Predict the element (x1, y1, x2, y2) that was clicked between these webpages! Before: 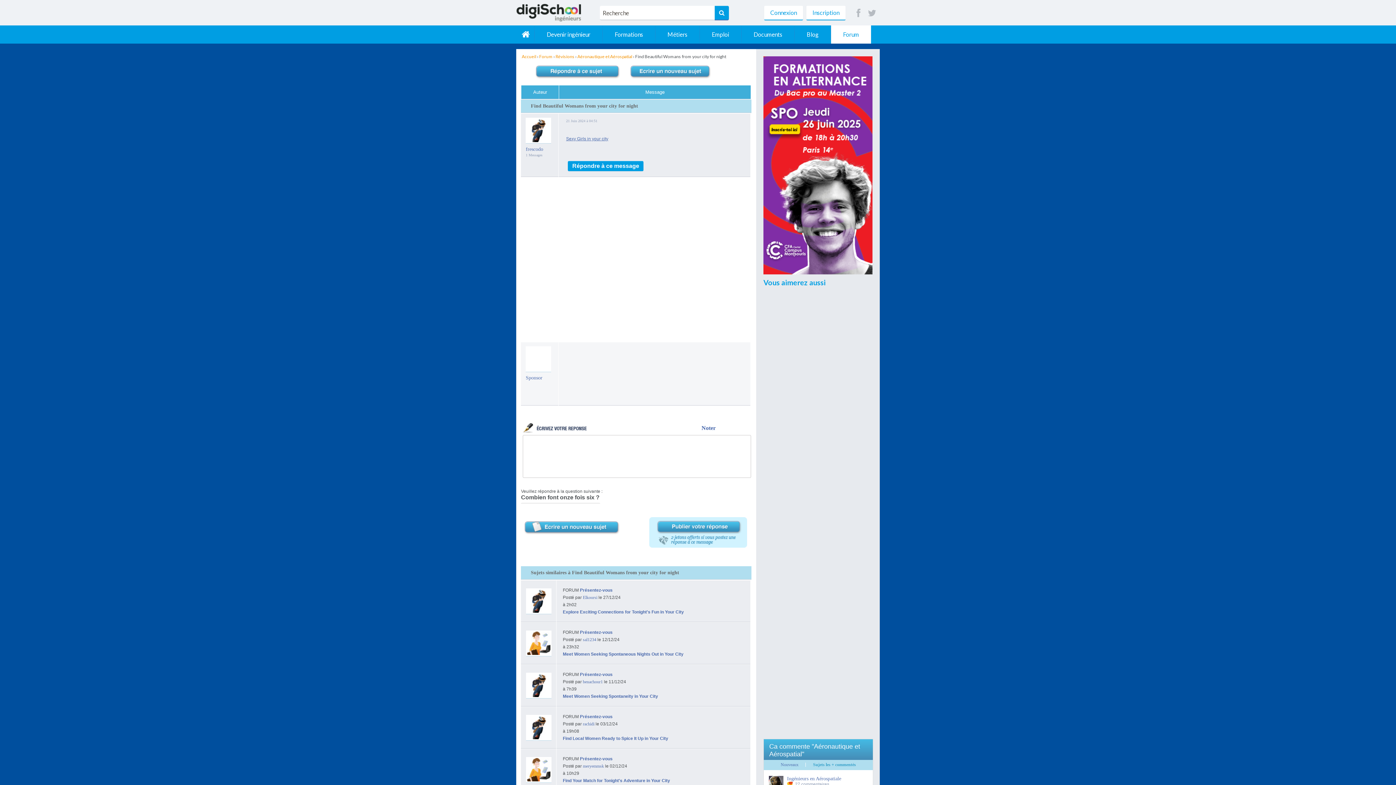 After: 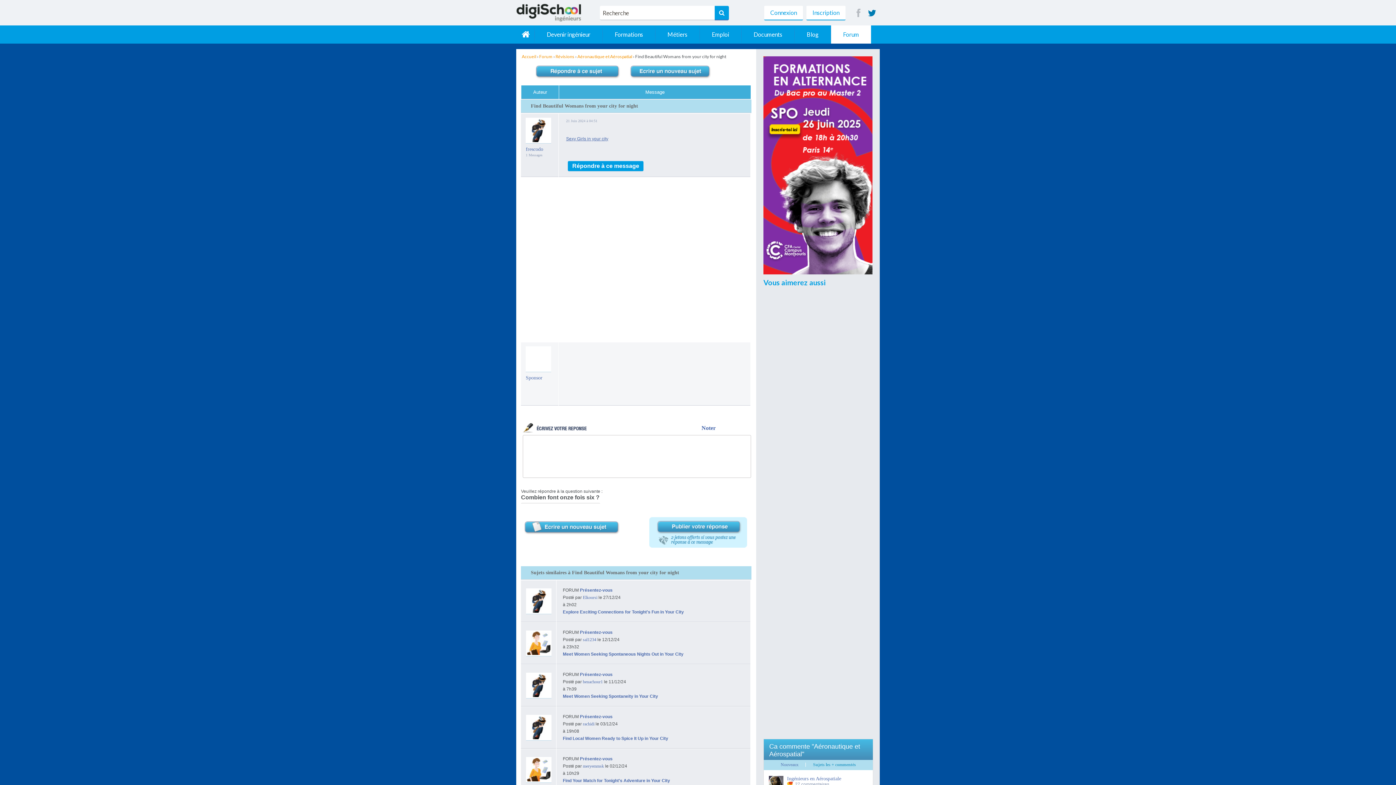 Action: bbox: (864, 7, 880, 18)